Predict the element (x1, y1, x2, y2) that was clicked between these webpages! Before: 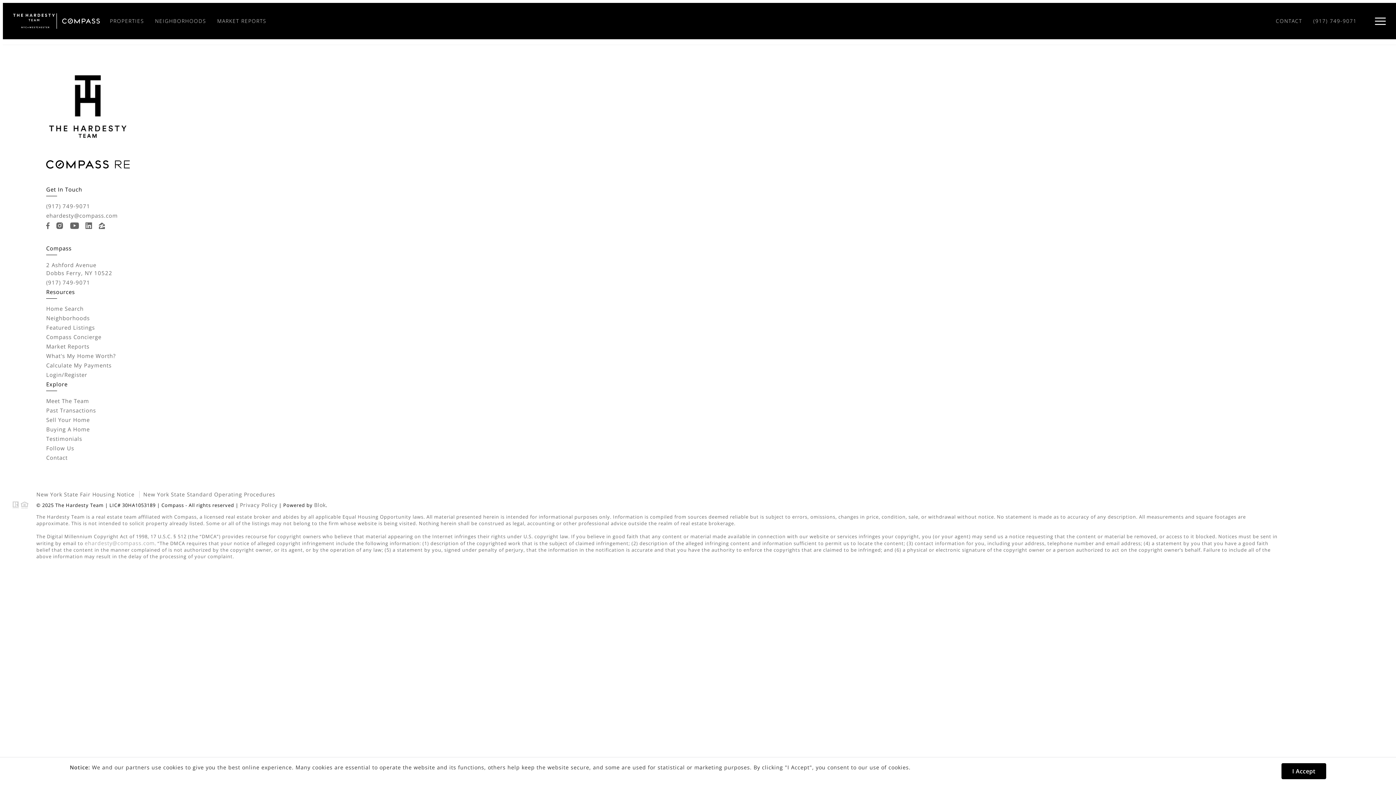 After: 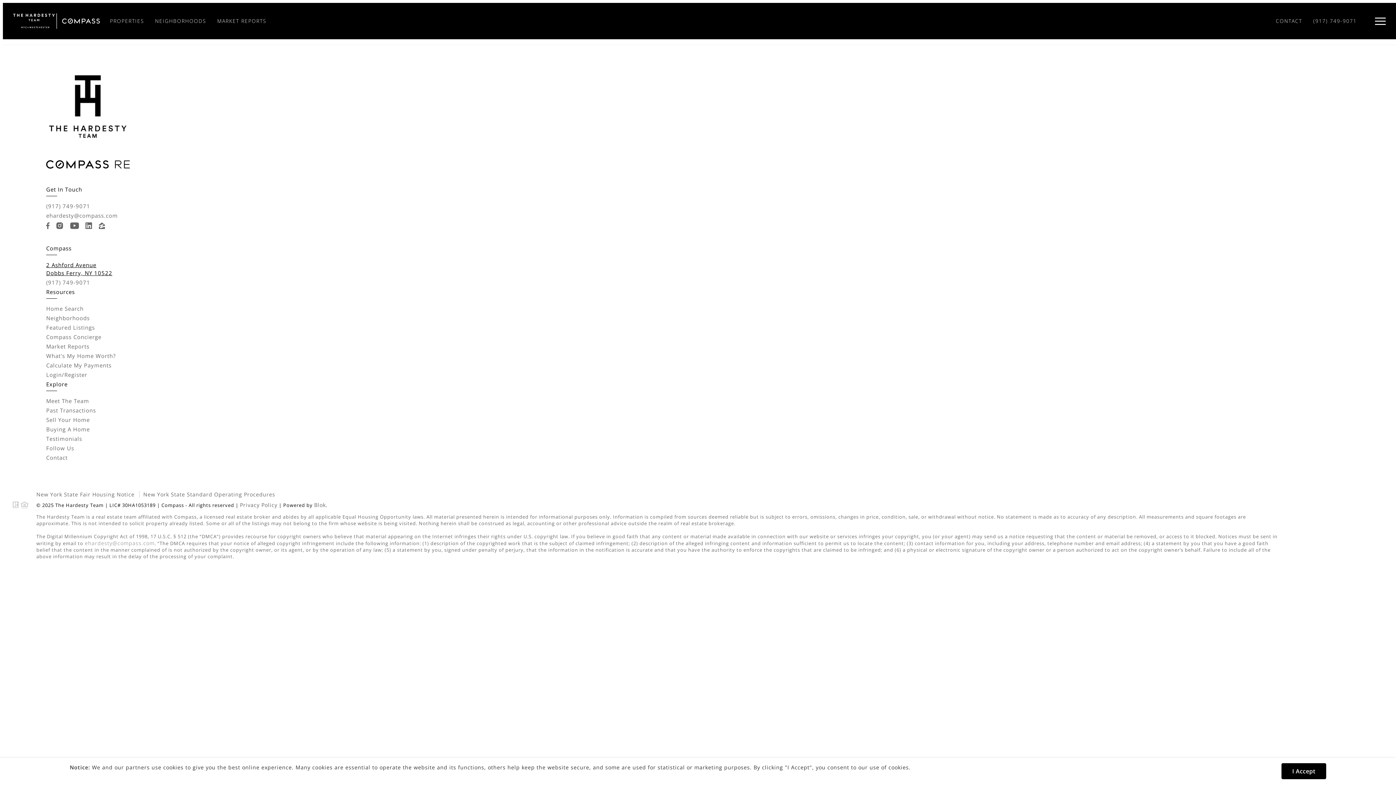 Action: label: 2 Ashford Avenue
Dobbs Ferry, NY 10522 bbox: (46, 260, 112, 276)